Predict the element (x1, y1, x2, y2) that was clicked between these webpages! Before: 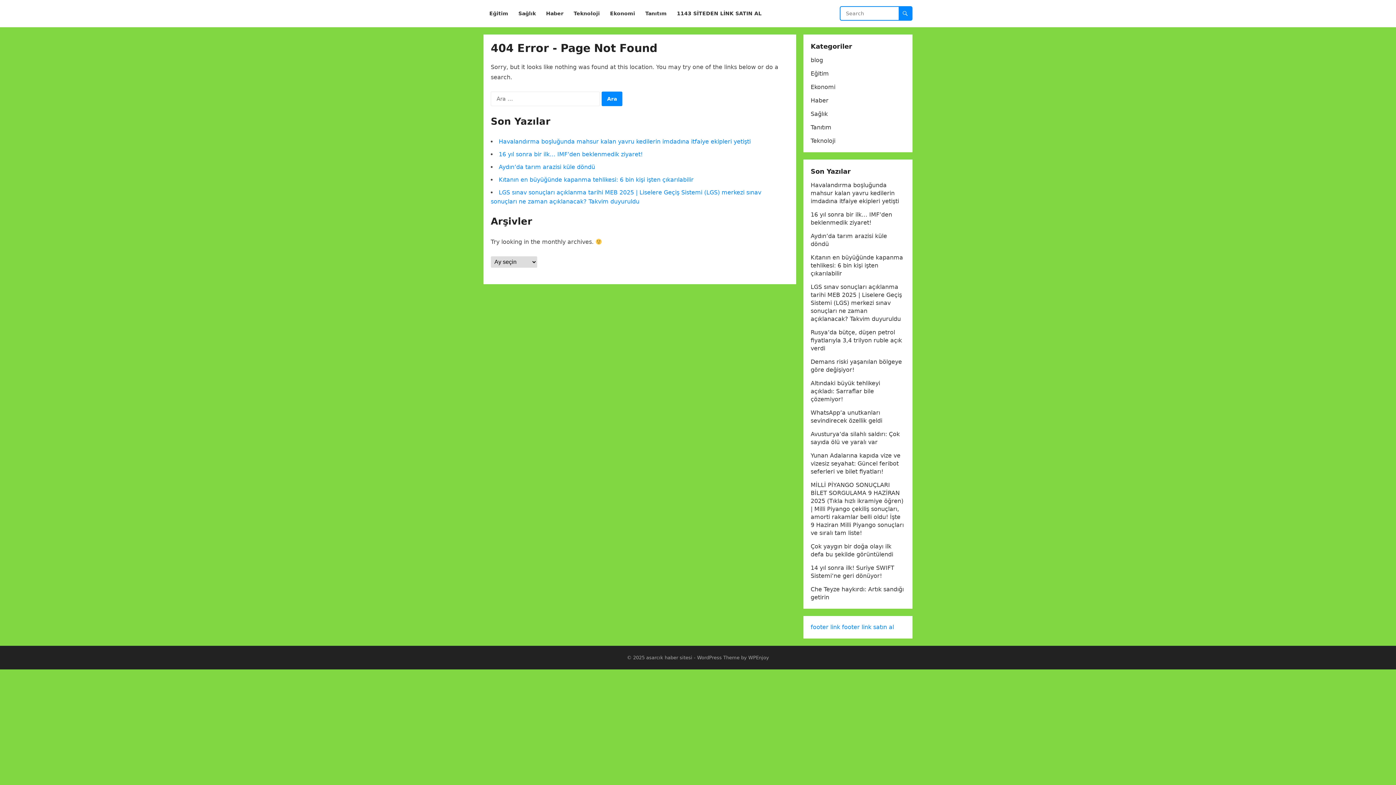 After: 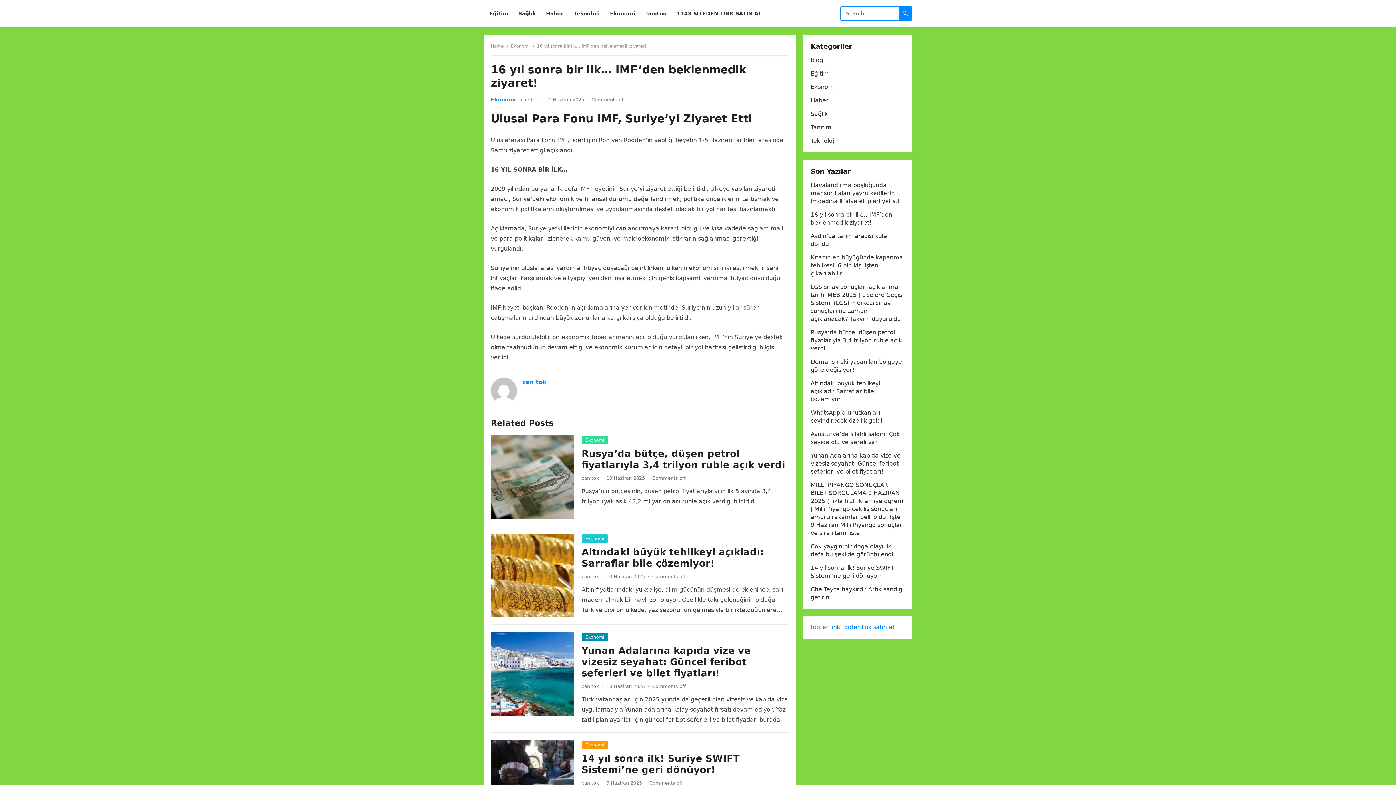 Action: bbox: (498, 150, 642, 157) label: 16 yıl sonra bir ilk… IMF’den beklenmedik ziyaret!